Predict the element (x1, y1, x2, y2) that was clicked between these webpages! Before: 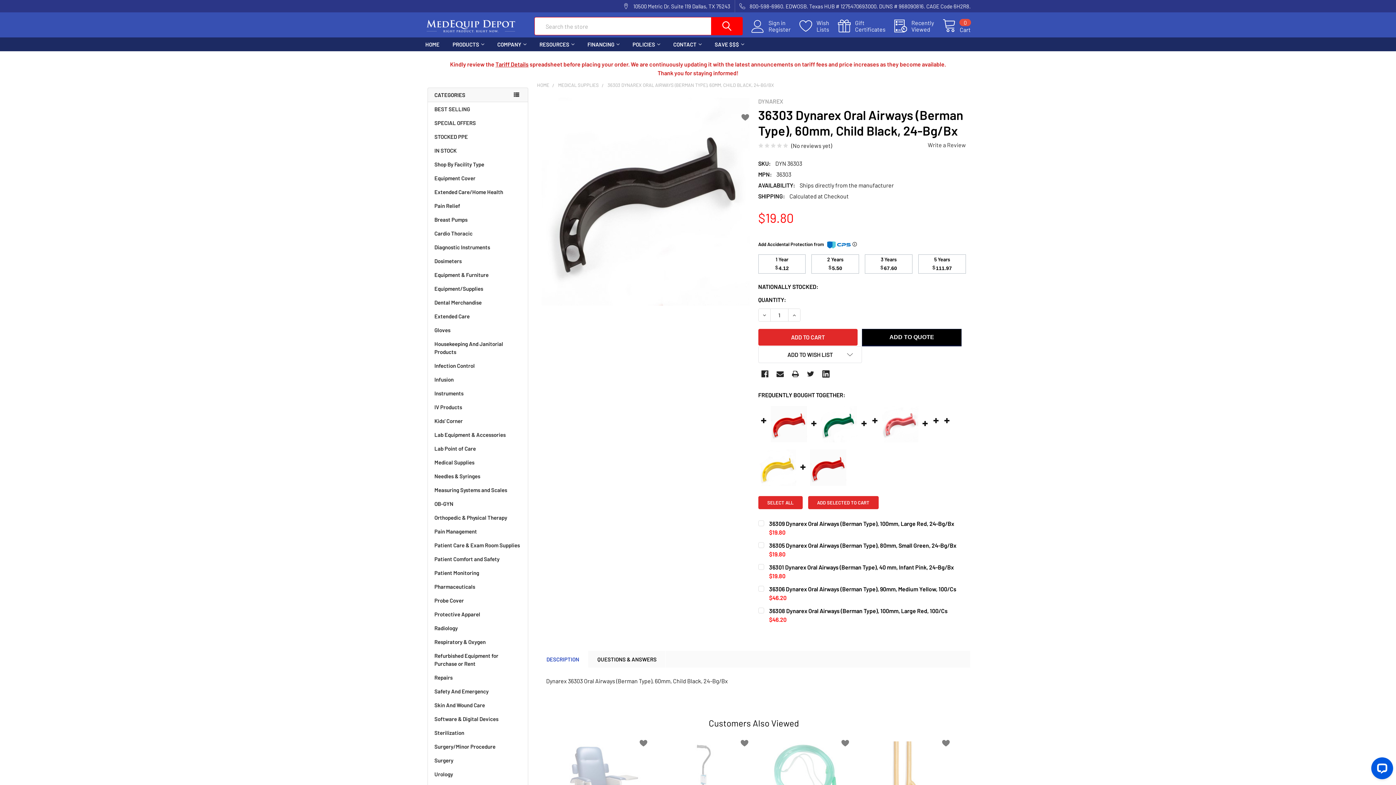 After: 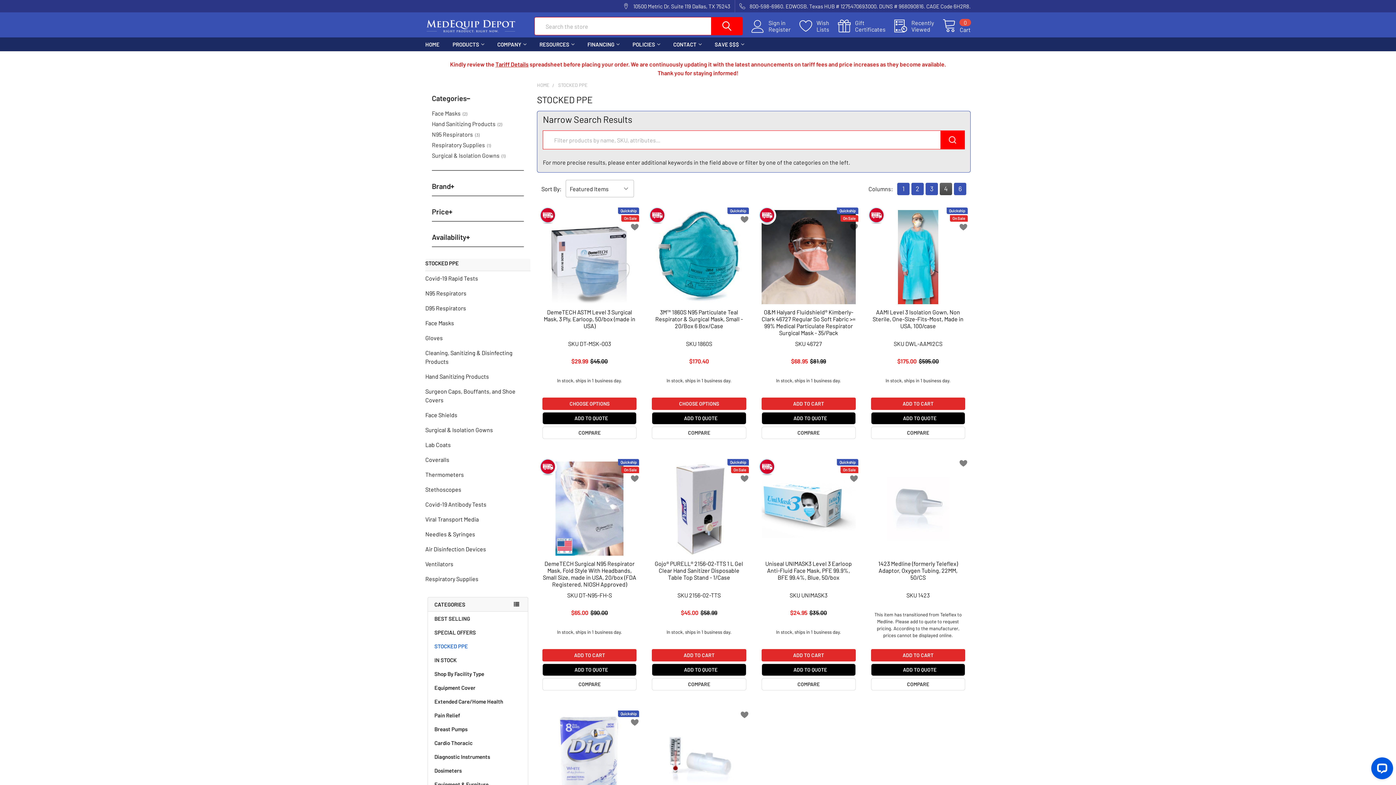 Action: bbox: (428, 129, 528, 143) label: STOCKED PPE